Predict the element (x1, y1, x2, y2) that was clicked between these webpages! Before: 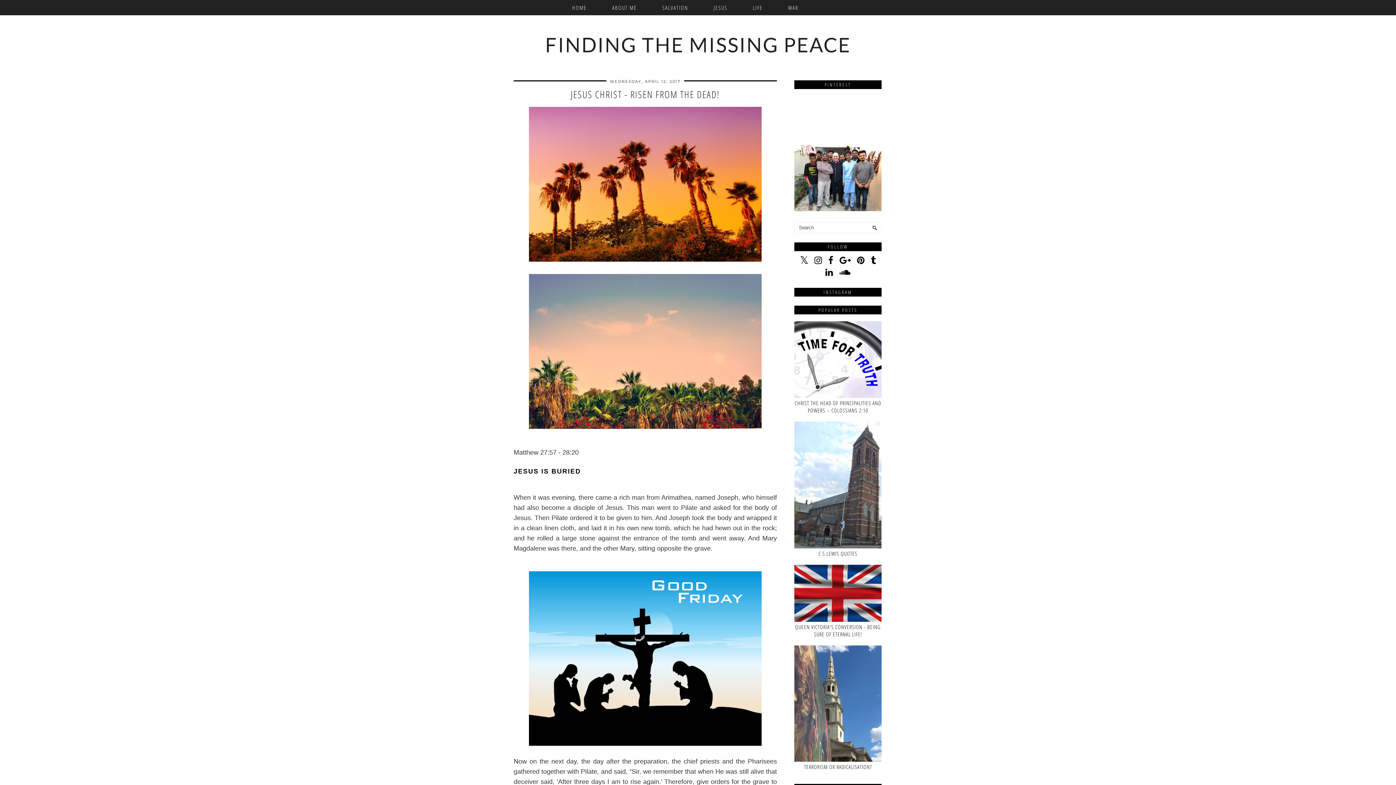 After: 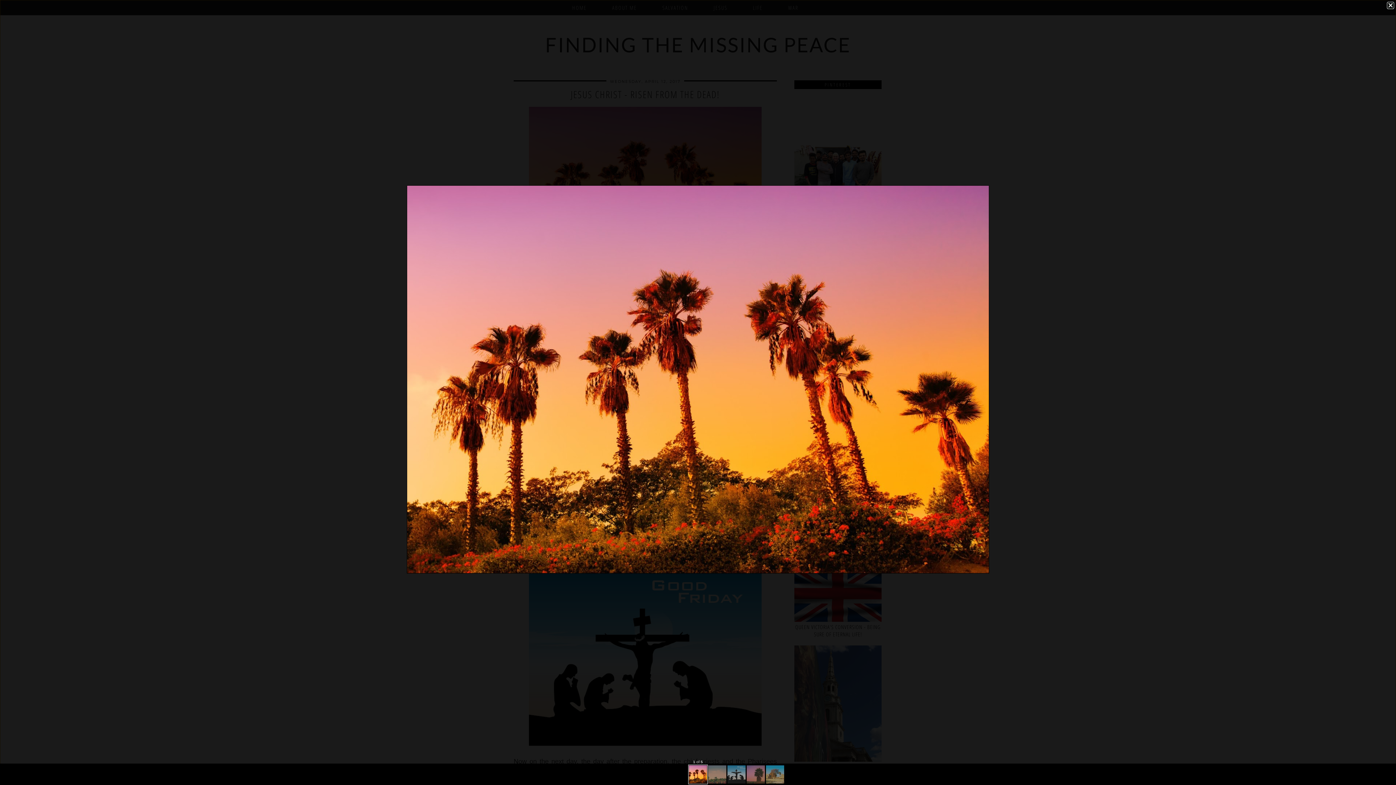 Action: bbox: (529, 257, 761, 263)